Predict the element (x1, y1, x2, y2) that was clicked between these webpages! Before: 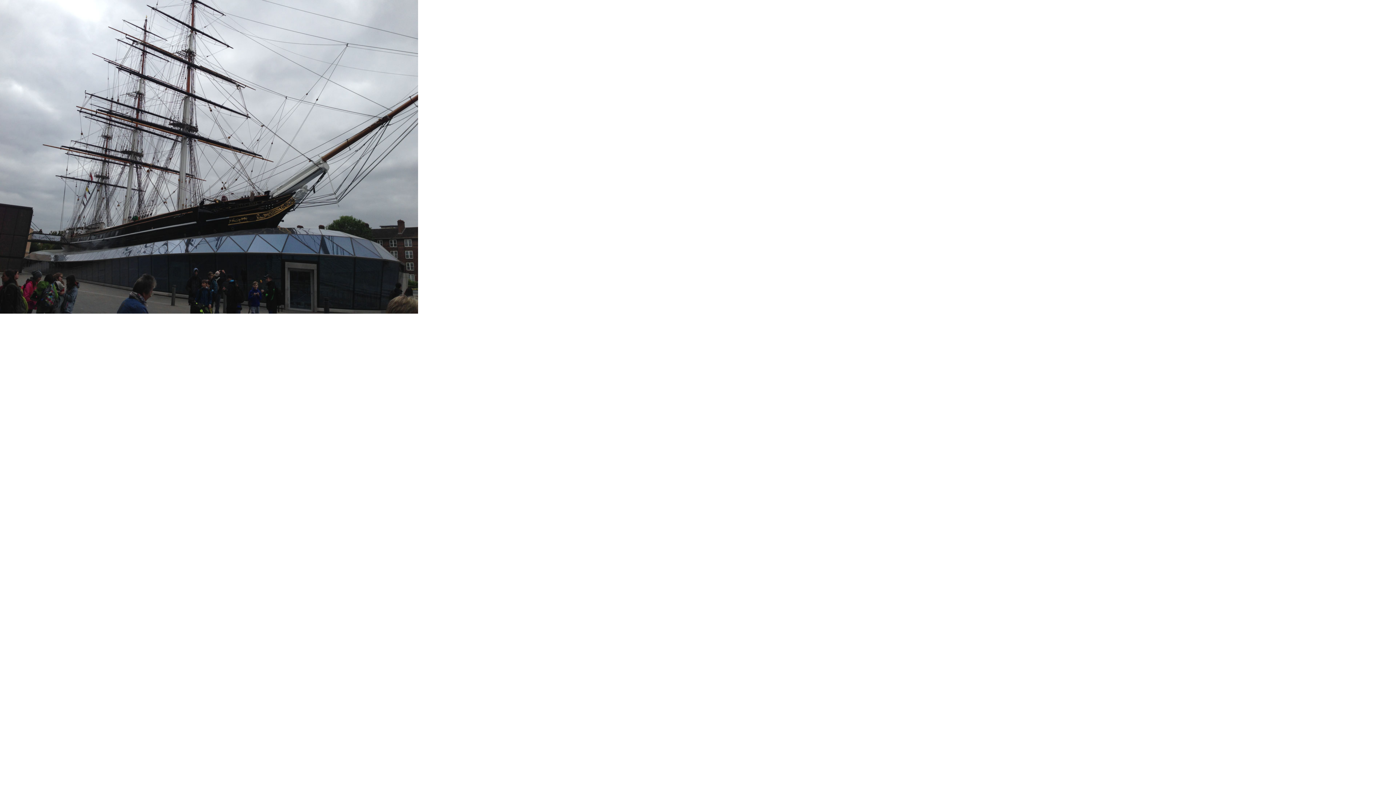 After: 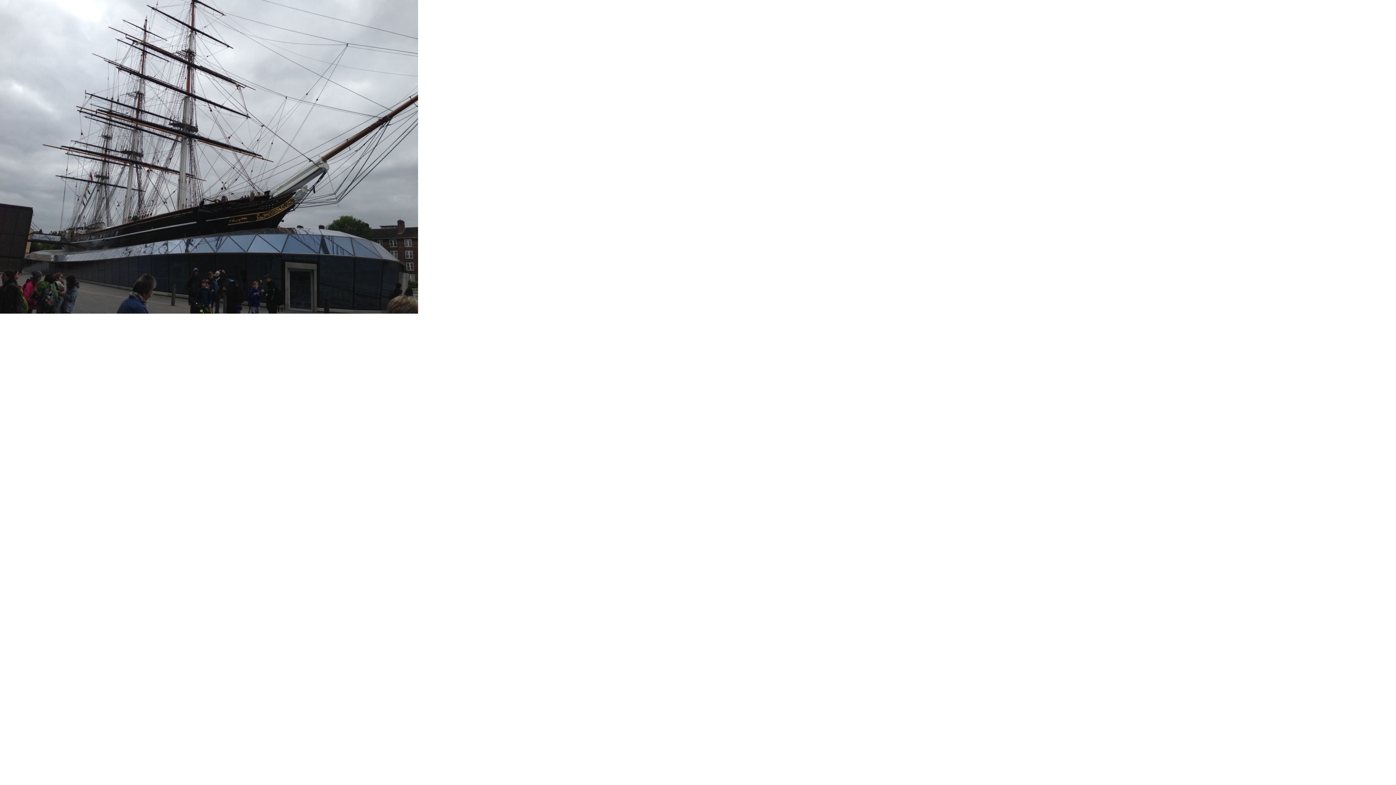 Action: bbox: (0, 308, 418, 314)